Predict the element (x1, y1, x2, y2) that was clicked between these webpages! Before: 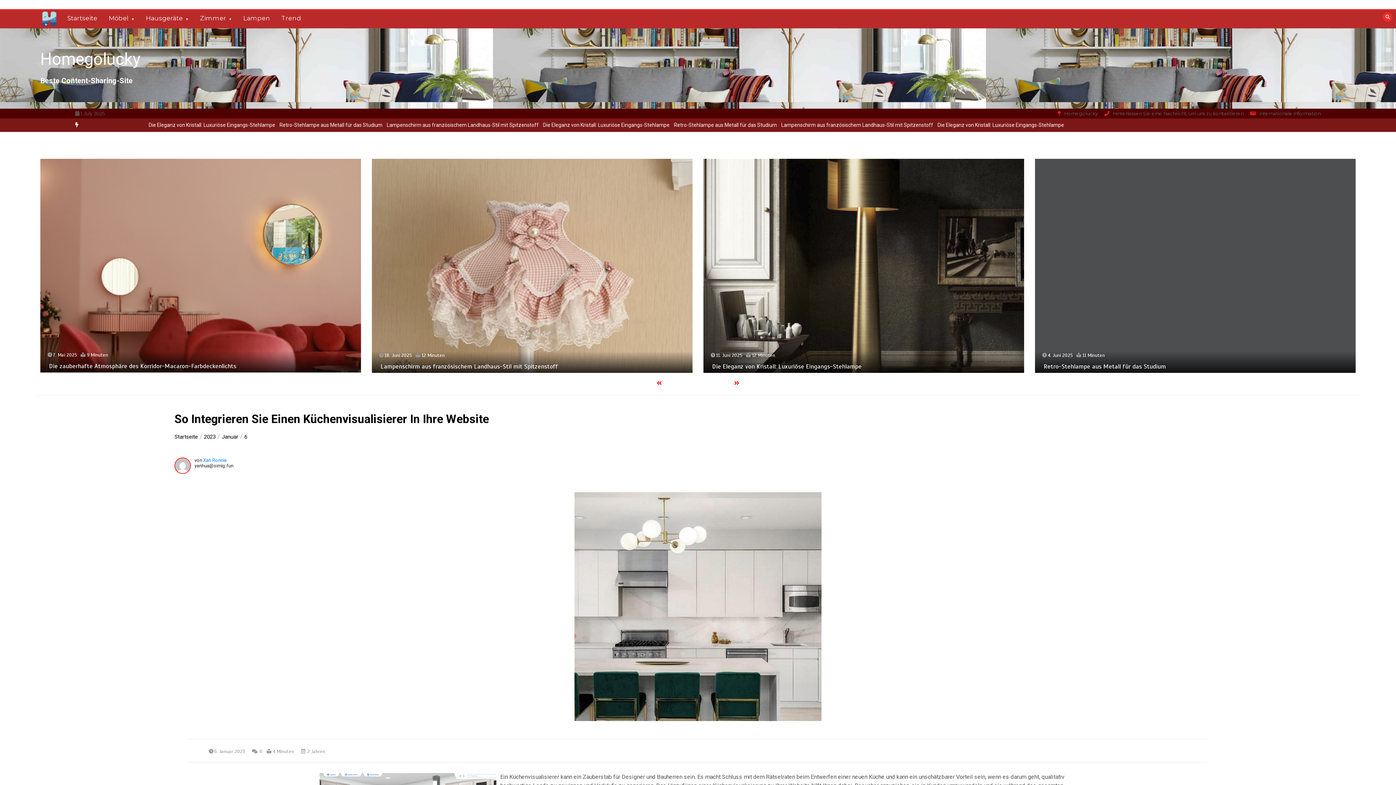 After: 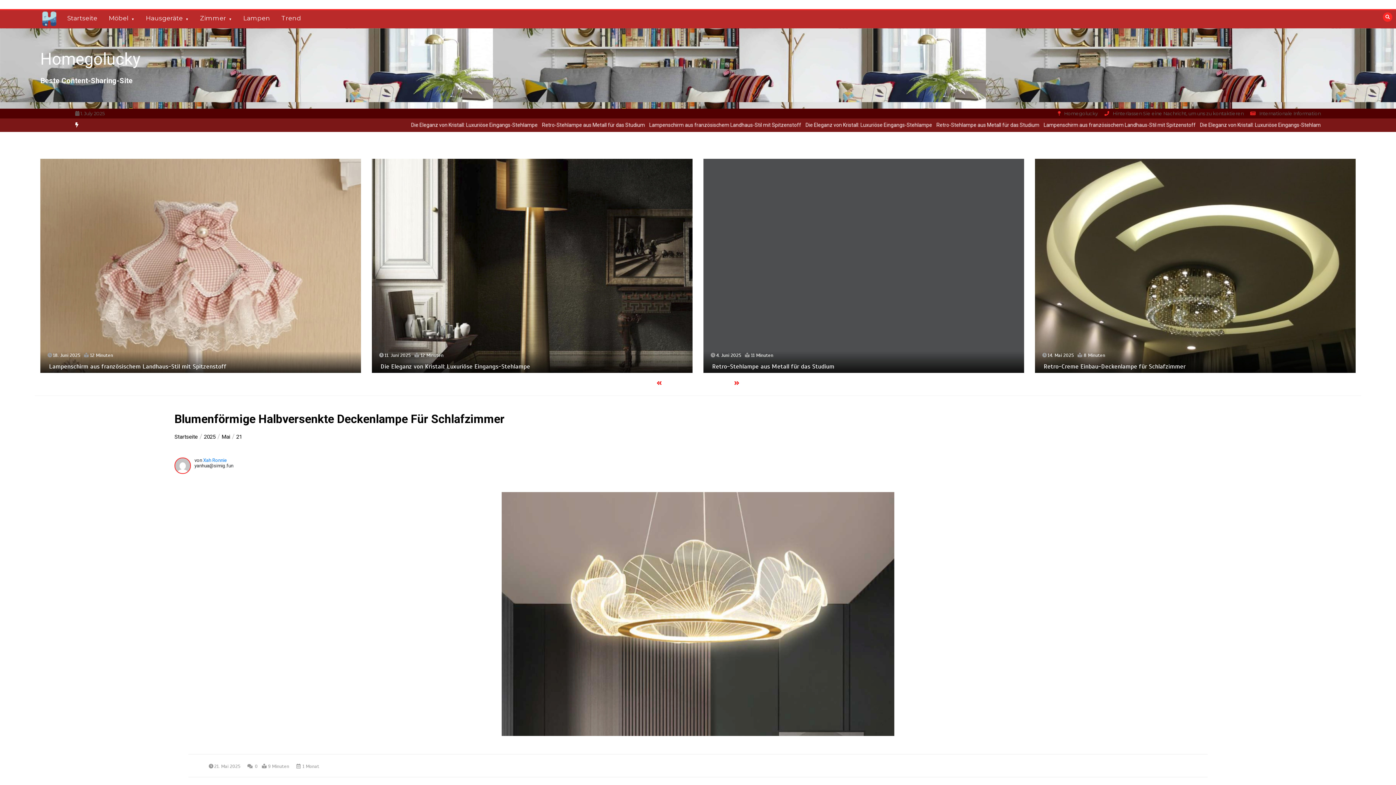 Action: bbox: (1035, 158, 1356, 373)